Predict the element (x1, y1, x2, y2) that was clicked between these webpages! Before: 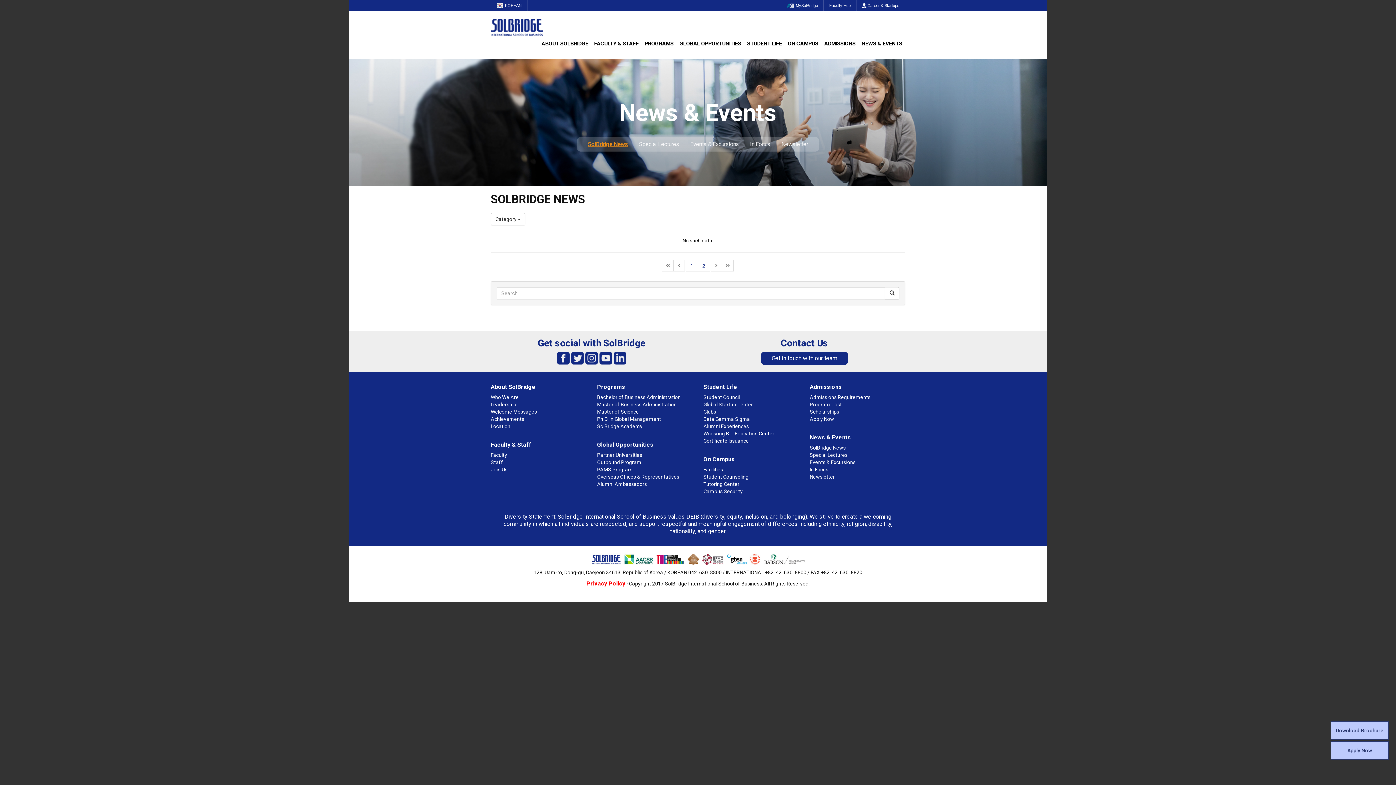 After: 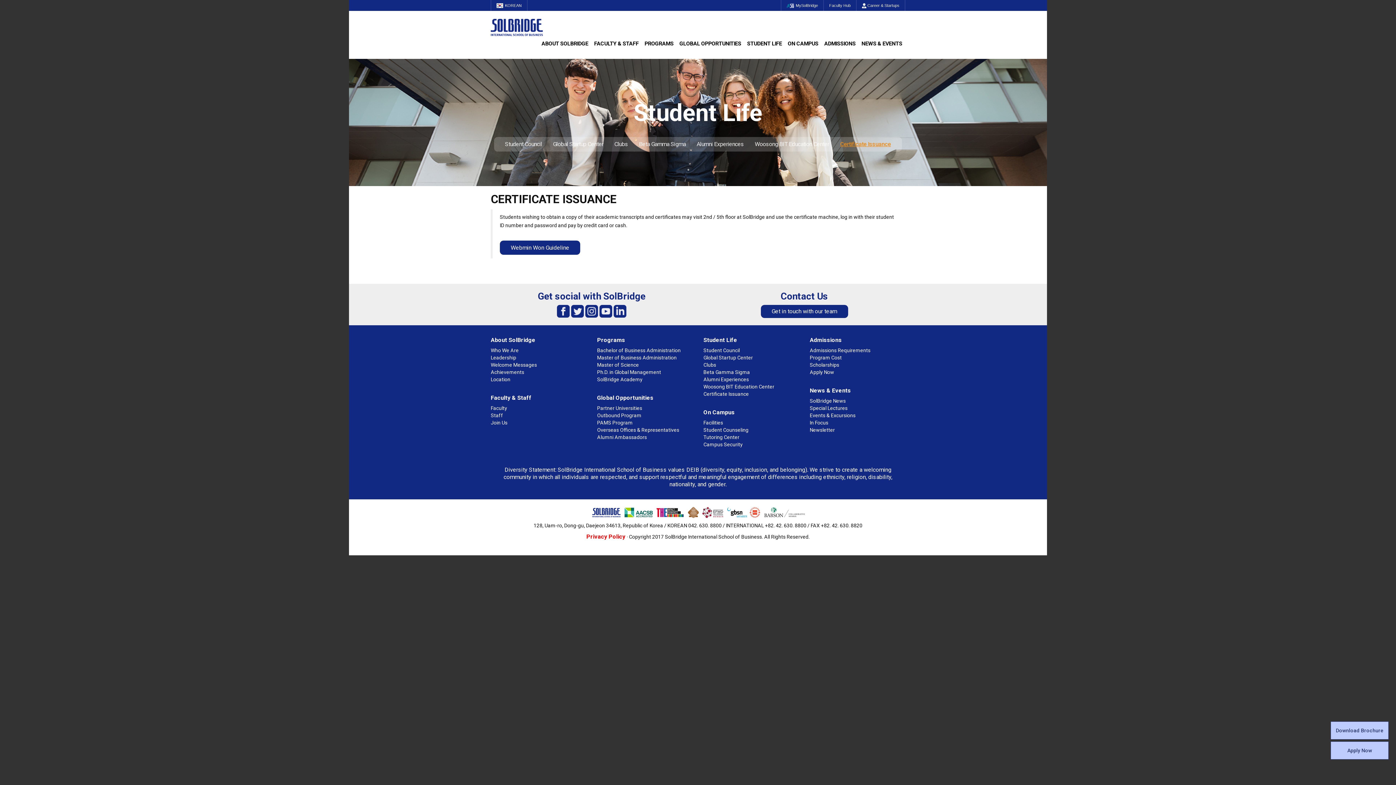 Action: bbox: (703, 438, 749, 444) label: Certificate Issuance